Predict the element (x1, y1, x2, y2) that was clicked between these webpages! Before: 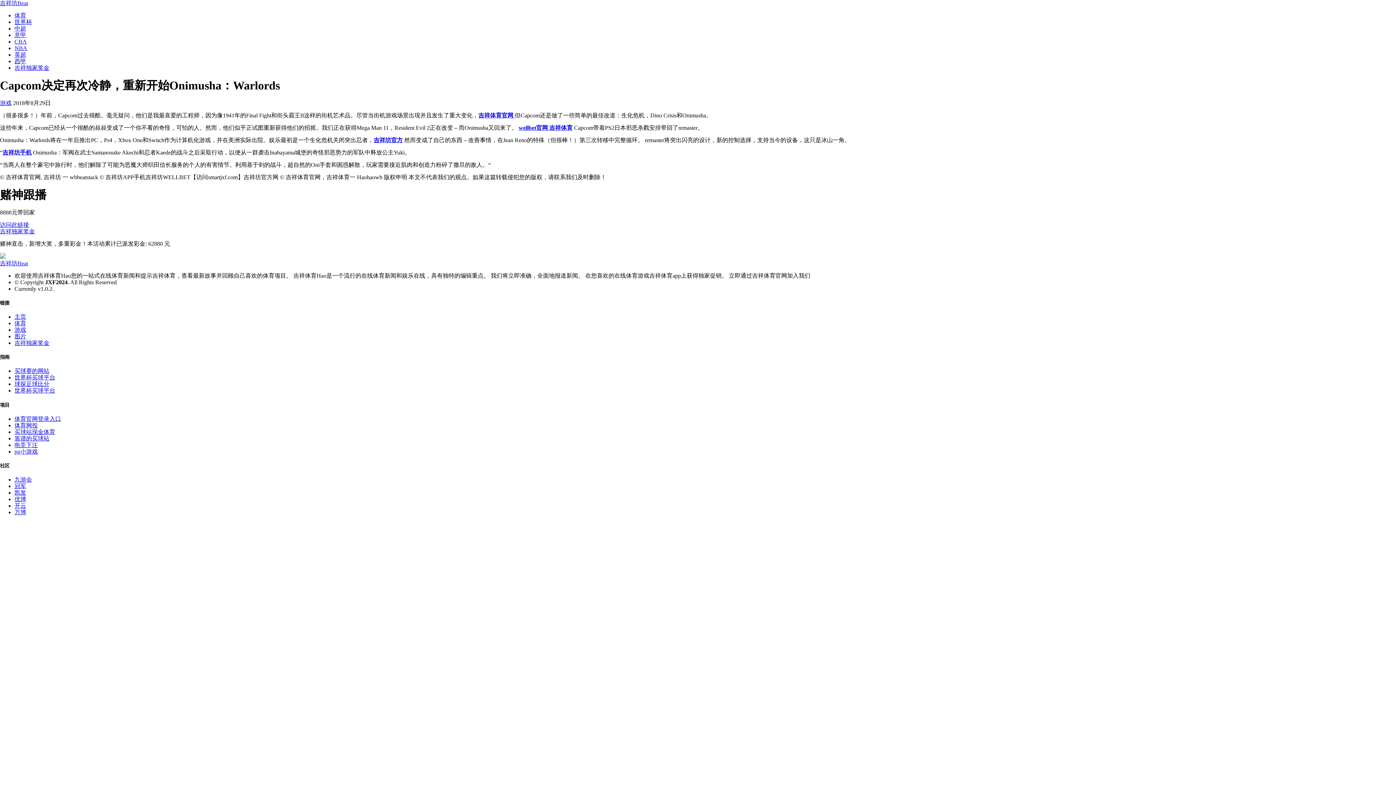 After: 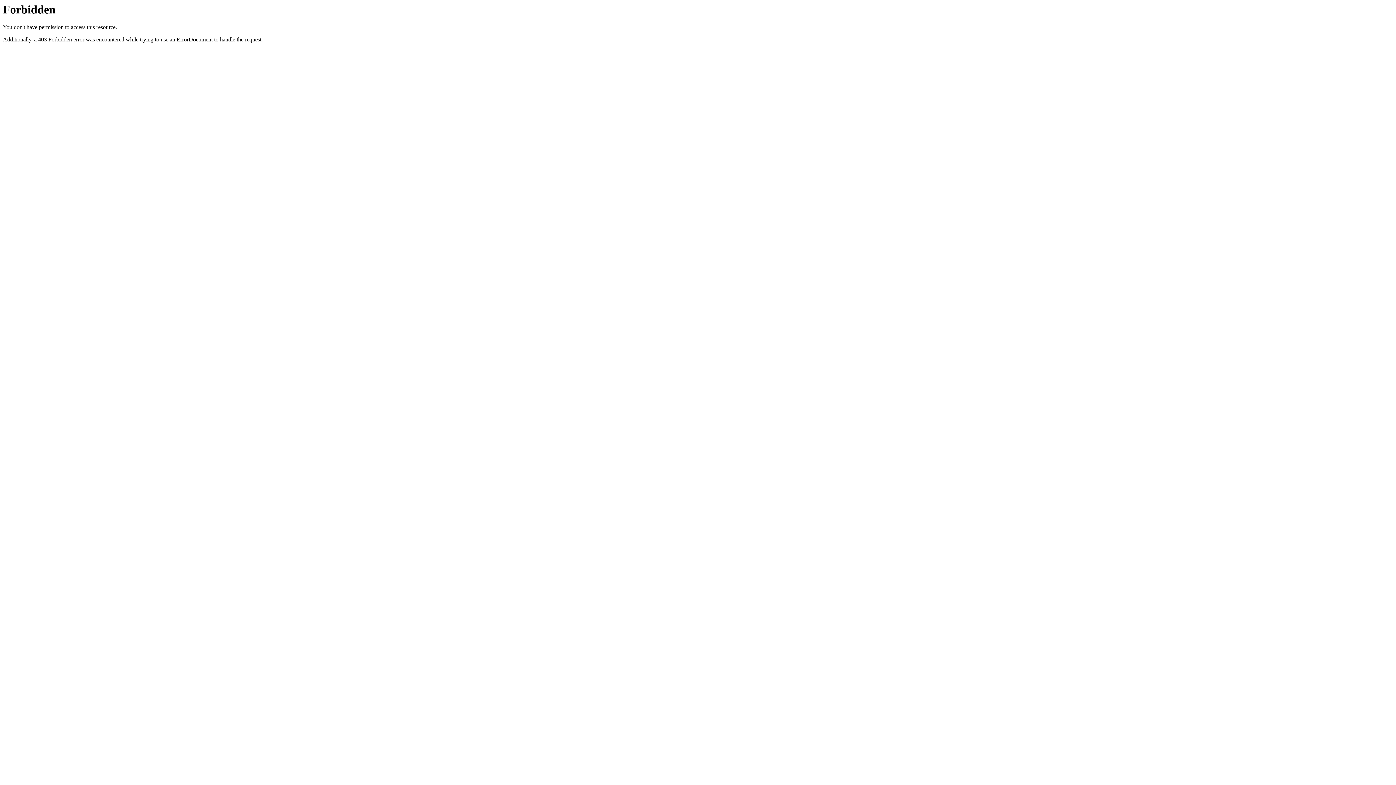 Action: bbox: (0, 228, 34, 234) label: 吉祥独家奖金